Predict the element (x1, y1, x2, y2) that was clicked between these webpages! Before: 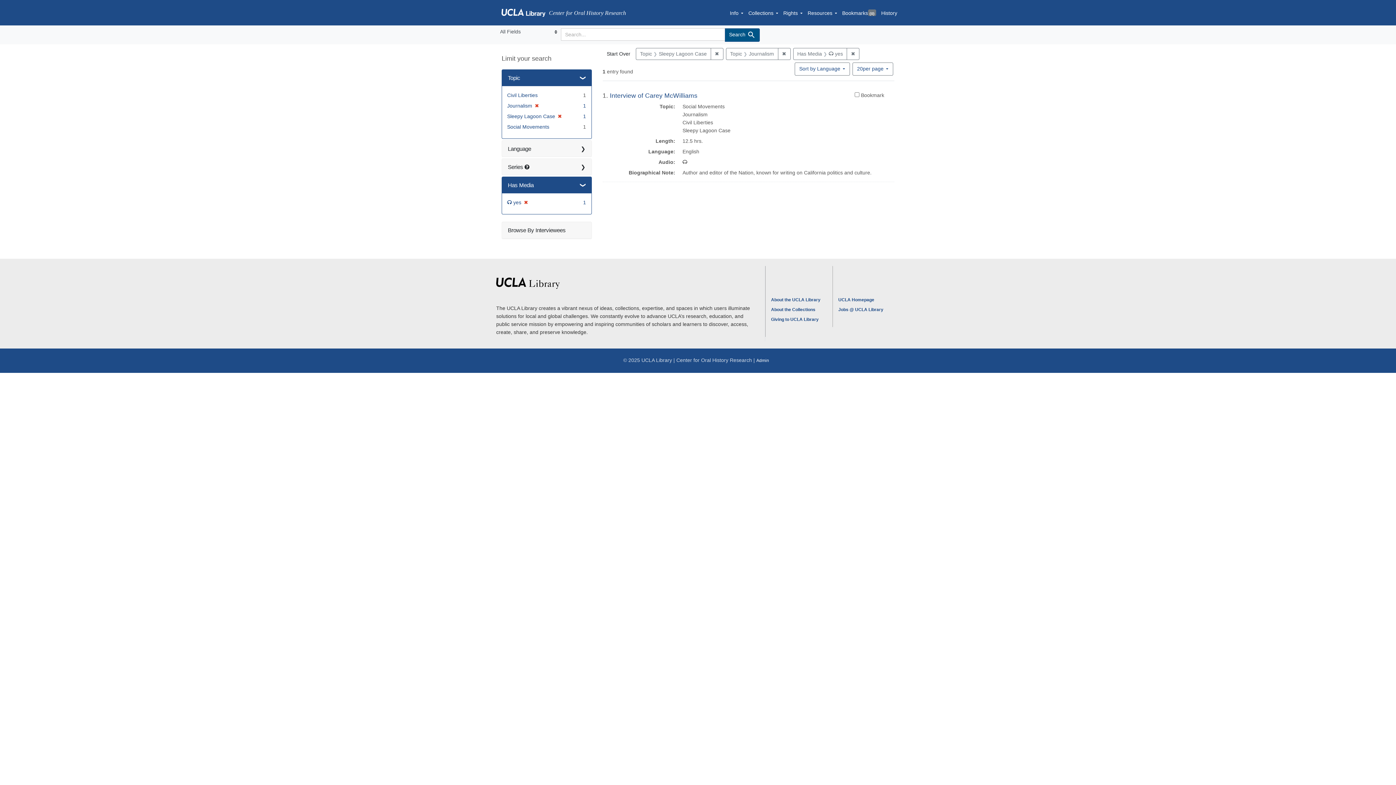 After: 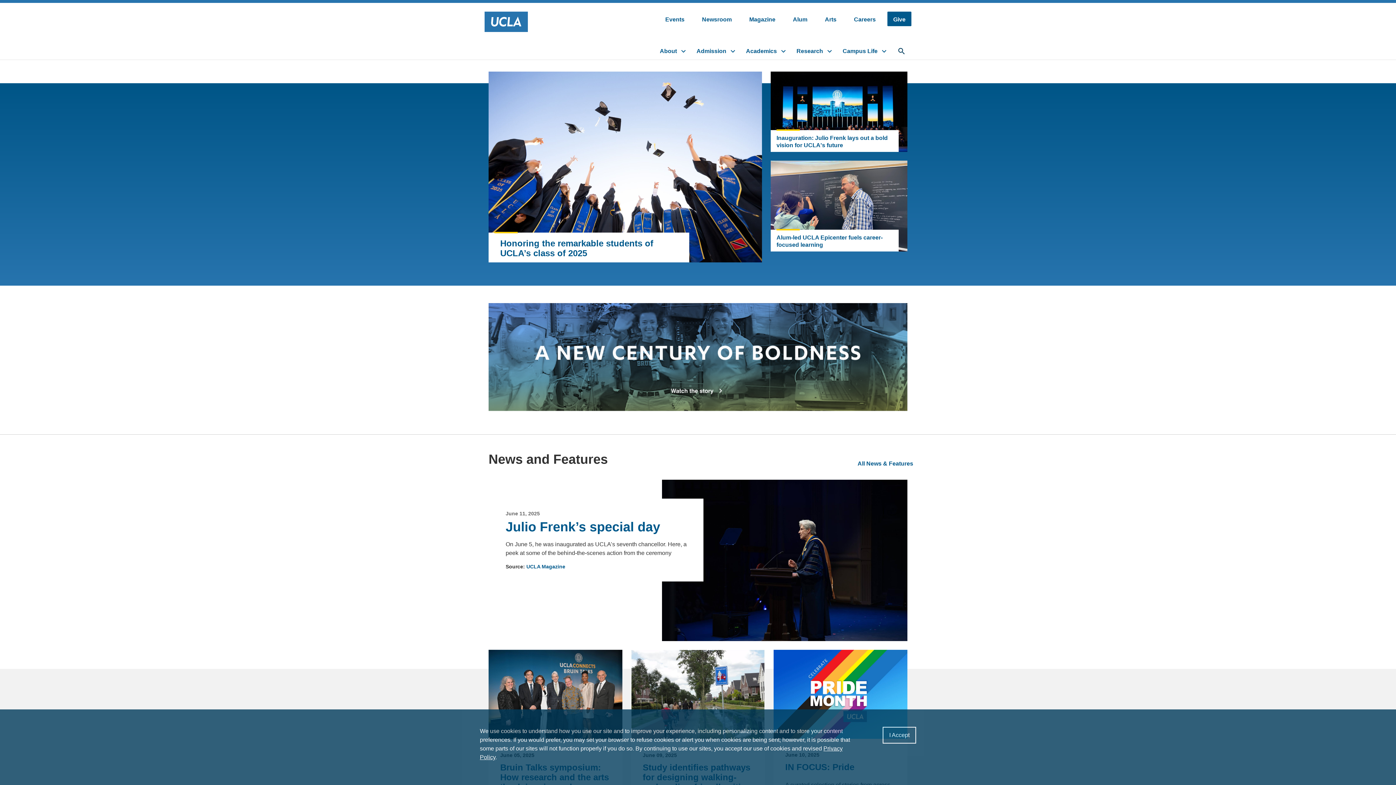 Action: label: UCLA Homepage bbox: (838, 297, 874, 302)